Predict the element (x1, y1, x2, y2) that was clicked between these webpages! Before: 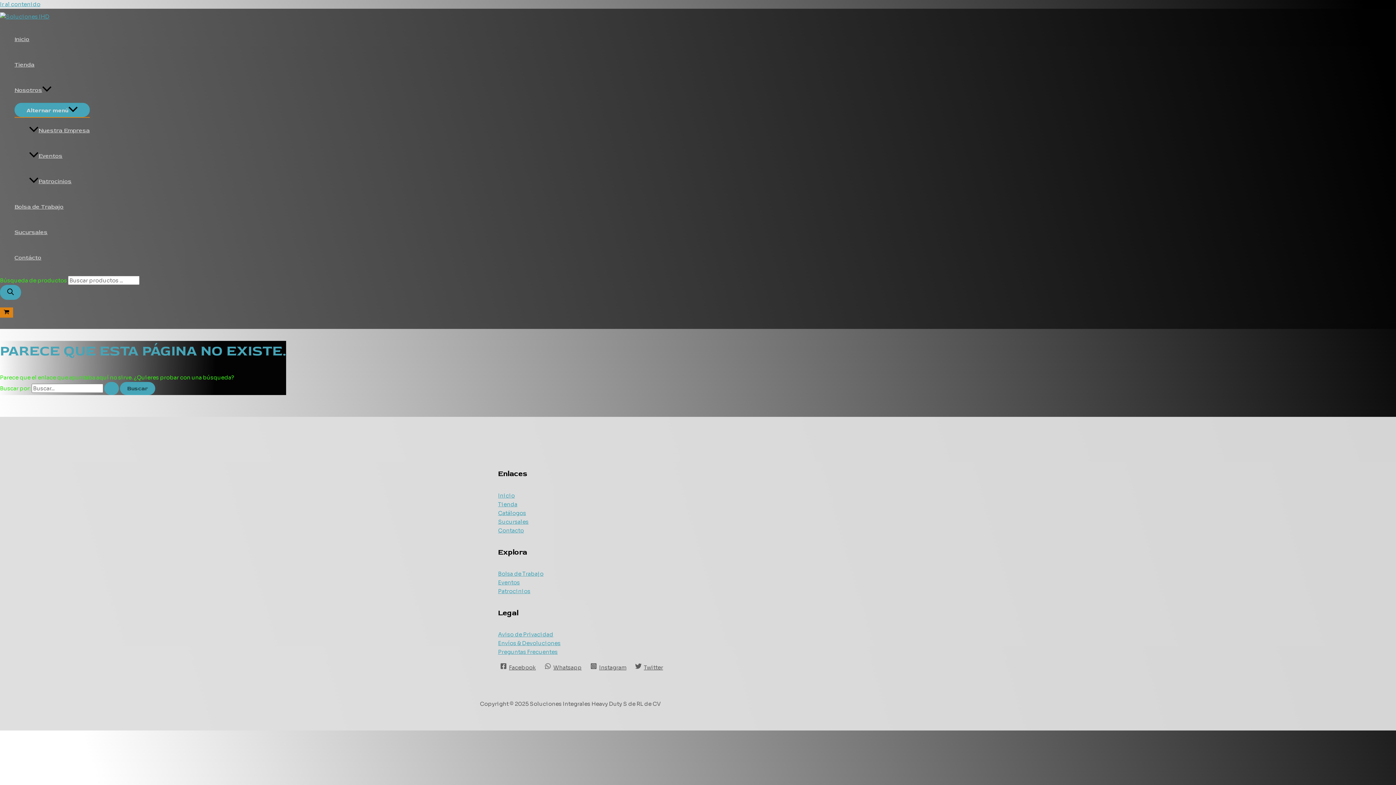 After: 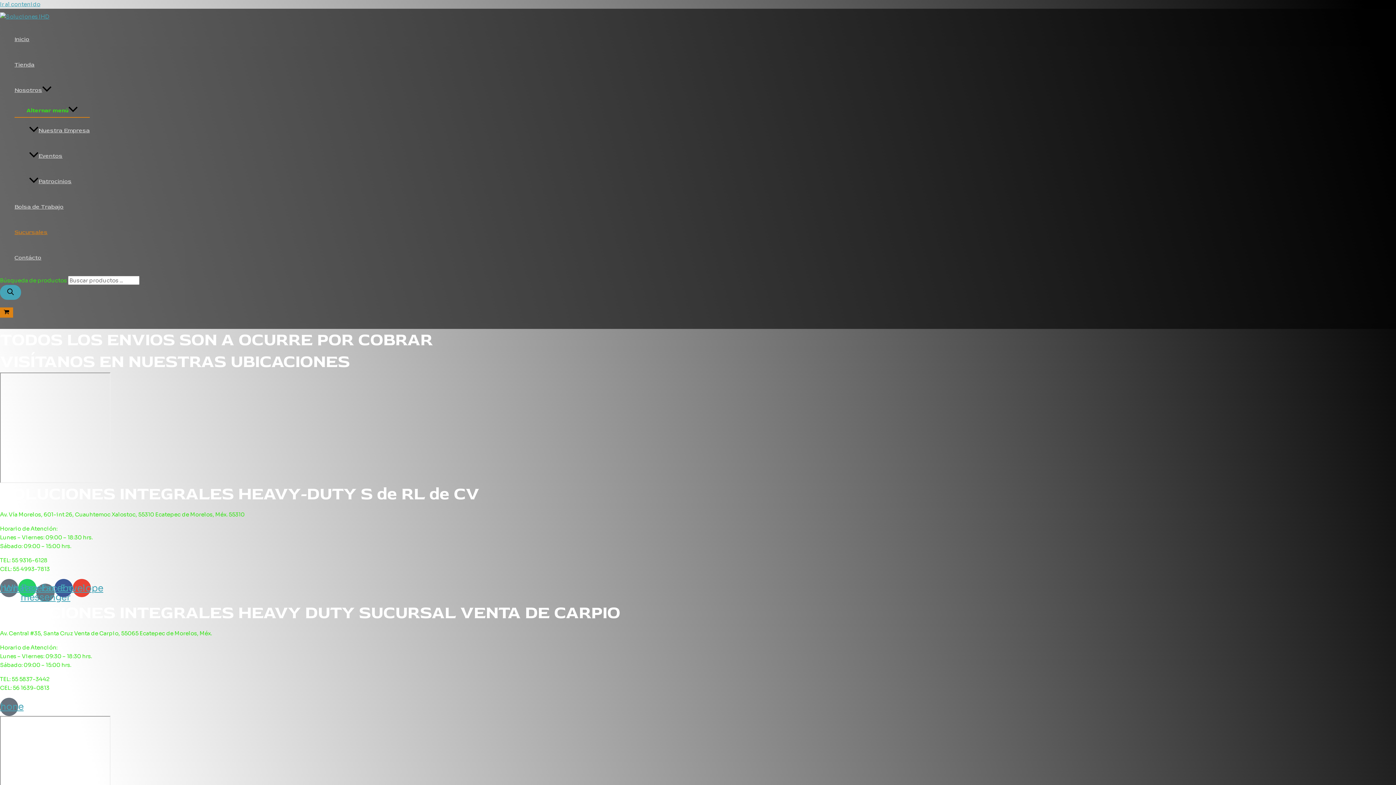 Action: bbox: (498, 518, 528, 525) label: Sucursales